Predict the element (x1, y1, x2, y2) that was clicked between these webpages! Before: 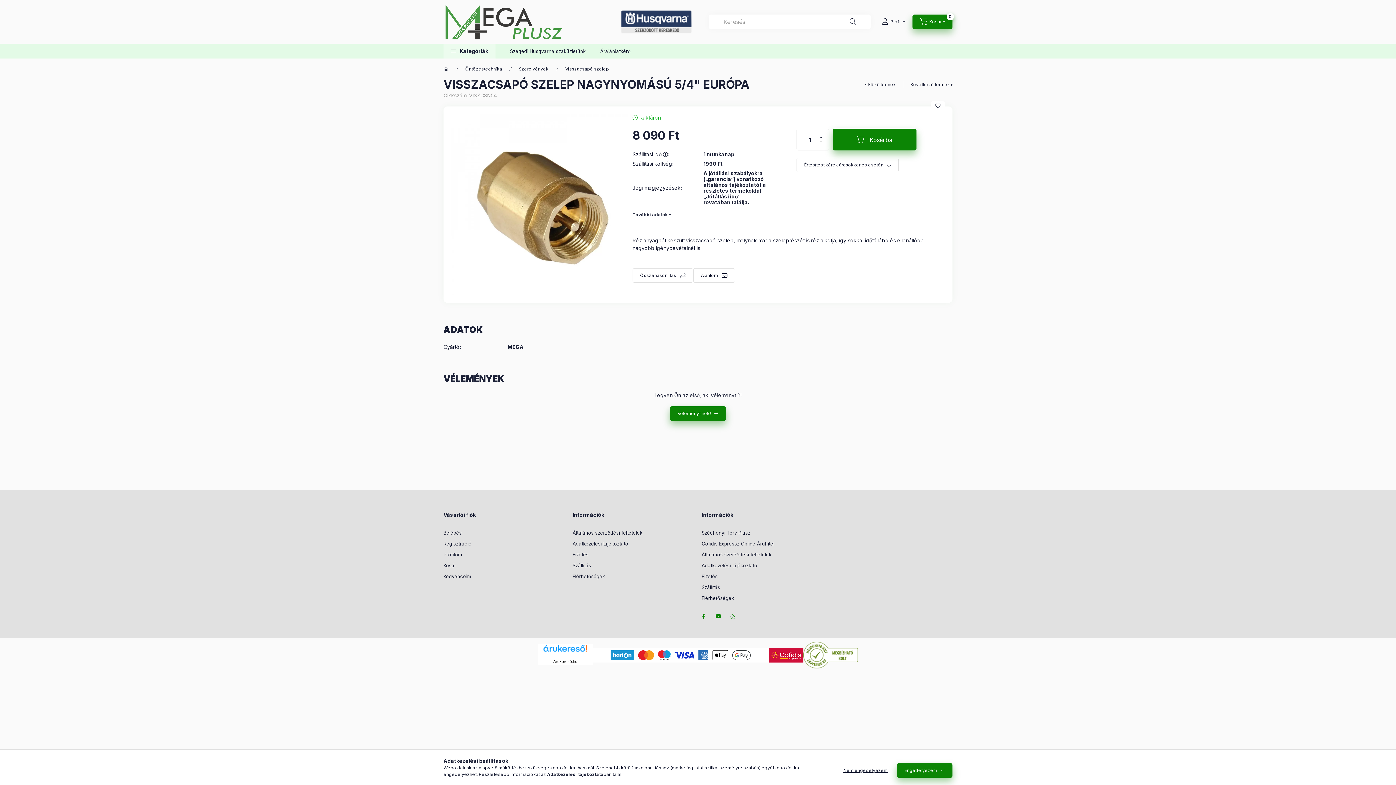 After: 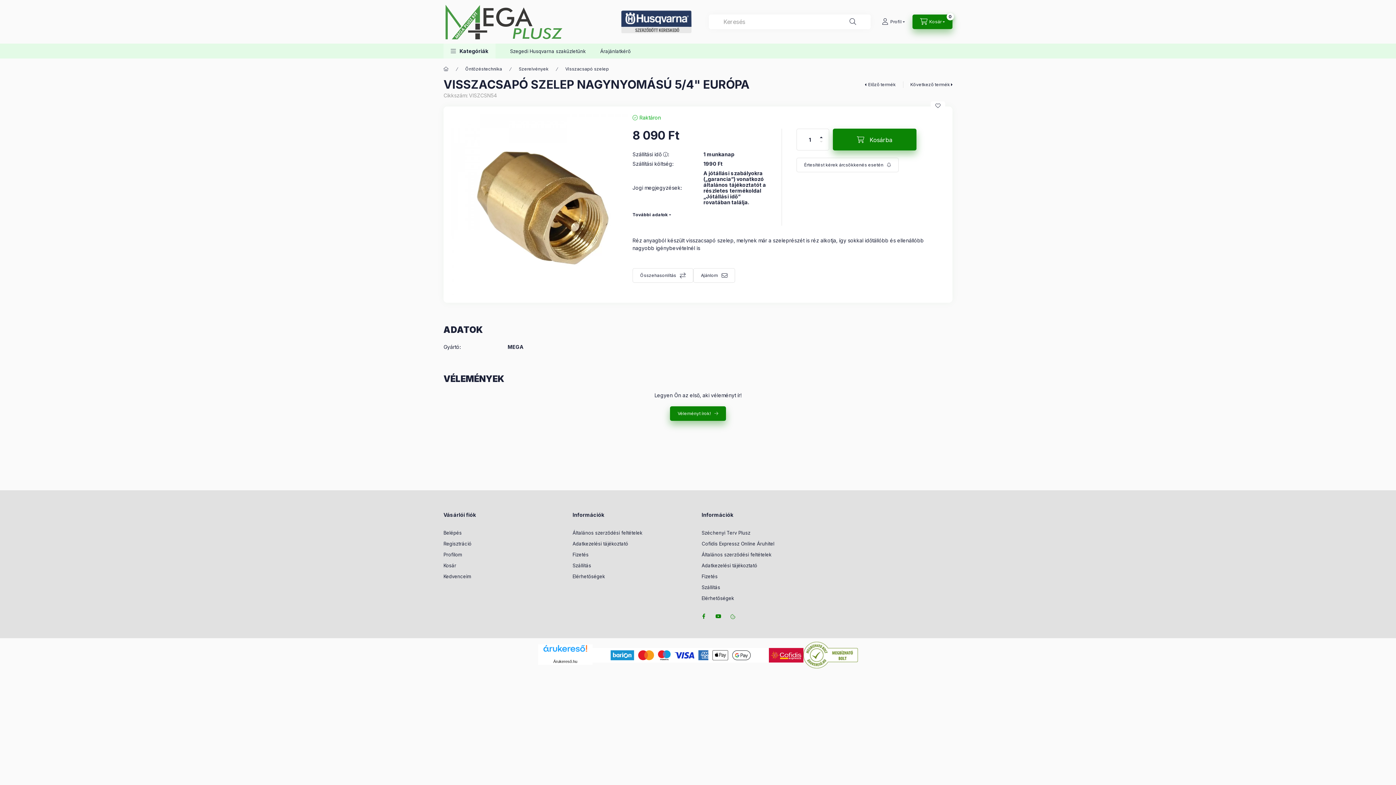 Action: bbox: (836, 763, 895, 778) label: Nem engedélyezem